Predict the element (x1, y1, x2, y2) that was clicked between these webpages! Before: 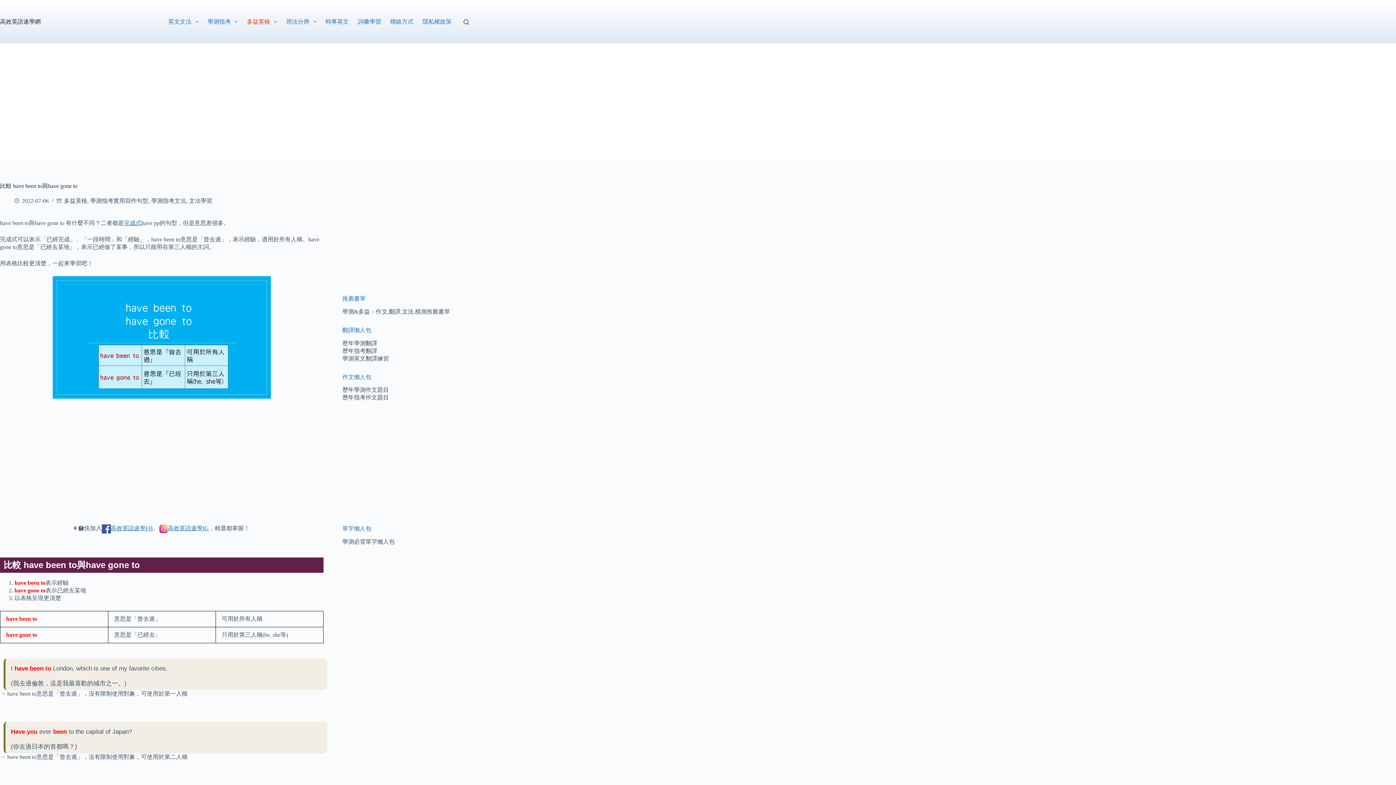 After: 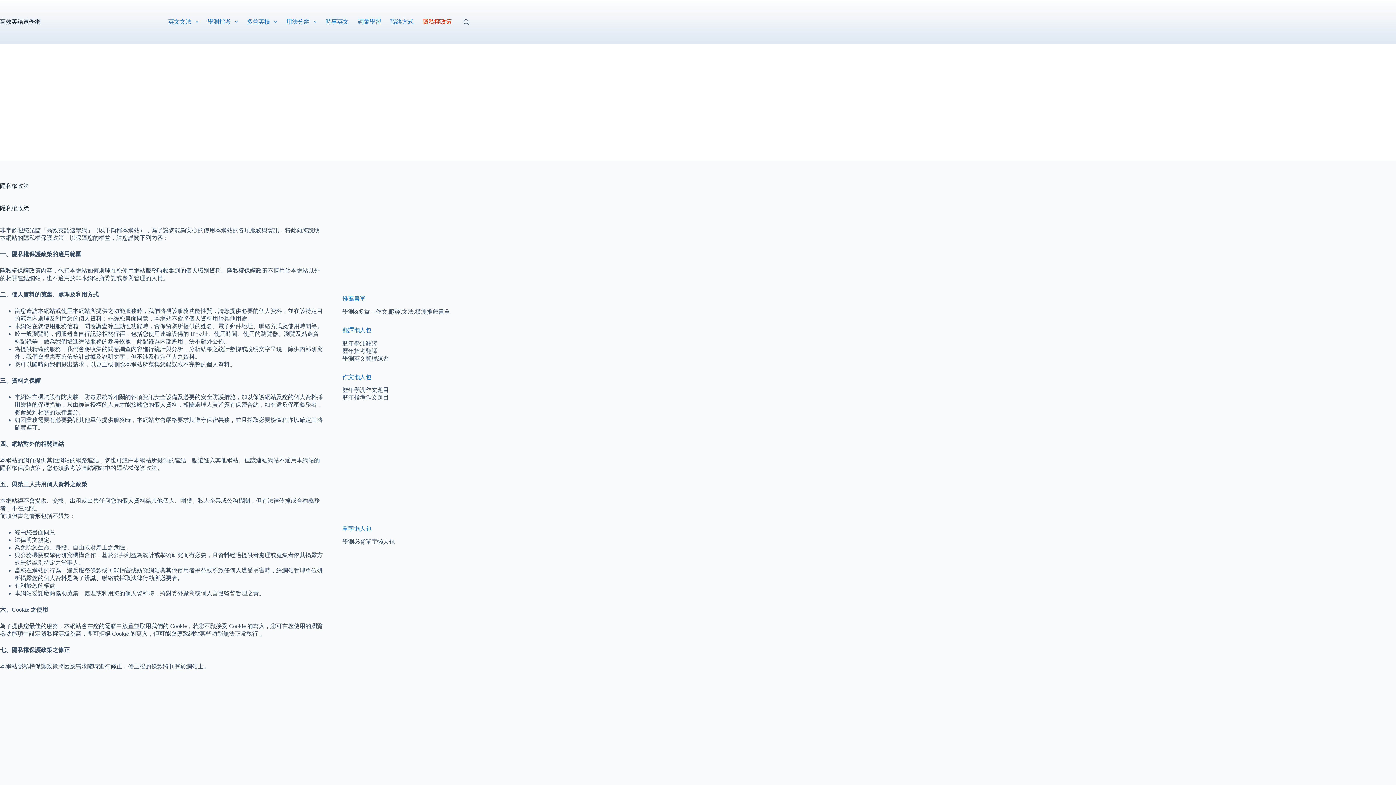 Action: bbox: (418, 0, 456, 43) label: 隱私權政策